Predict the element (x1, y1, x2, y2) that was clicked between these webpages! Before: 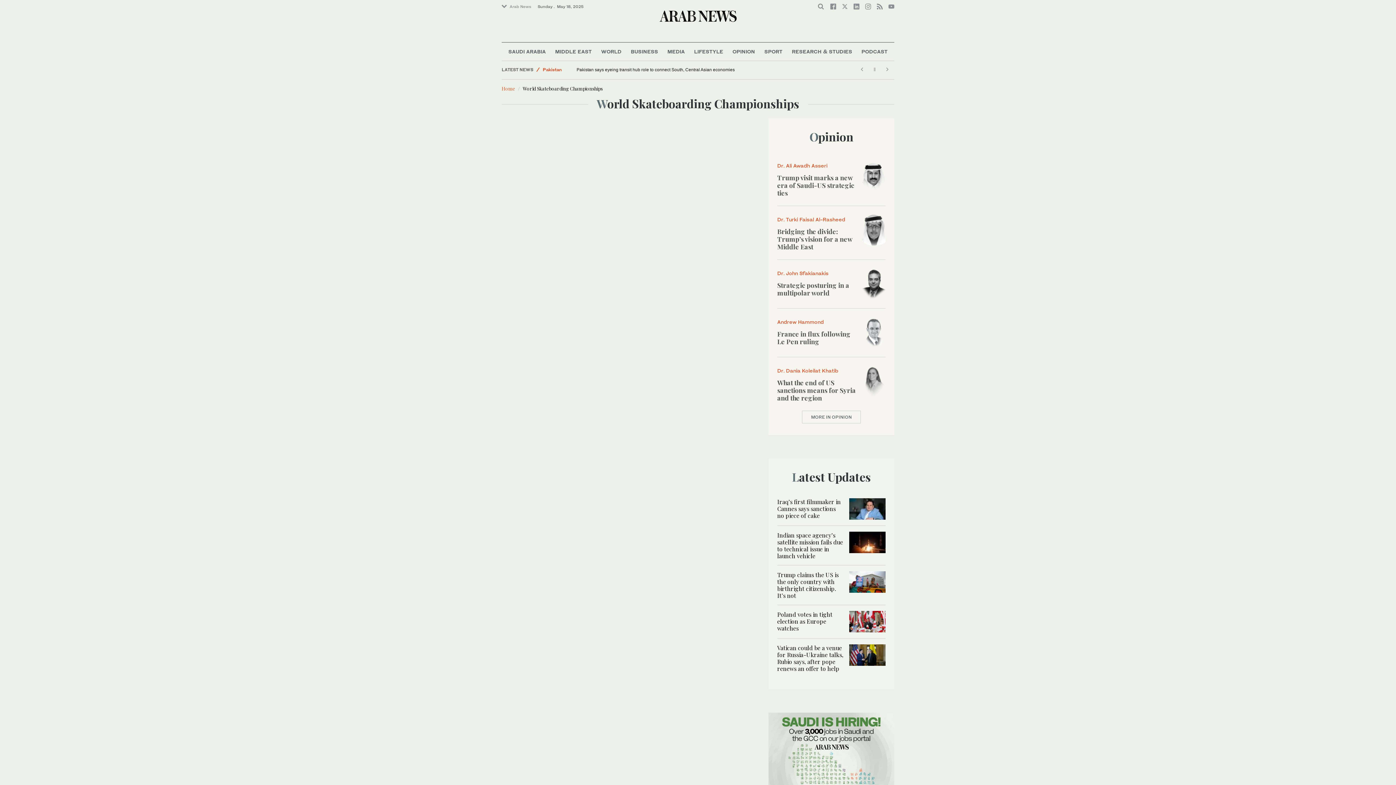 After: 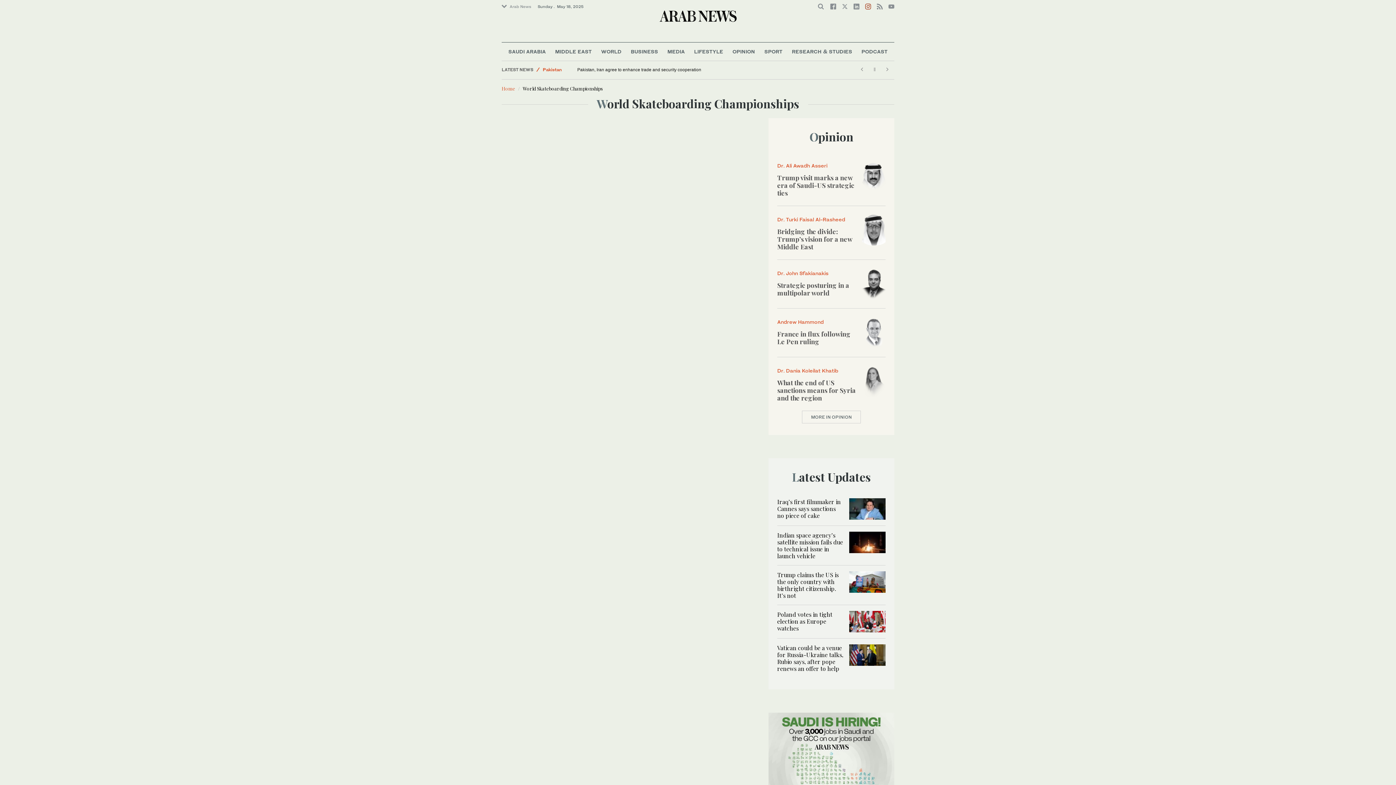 Action: bbox: (865, 3, 871, 9)